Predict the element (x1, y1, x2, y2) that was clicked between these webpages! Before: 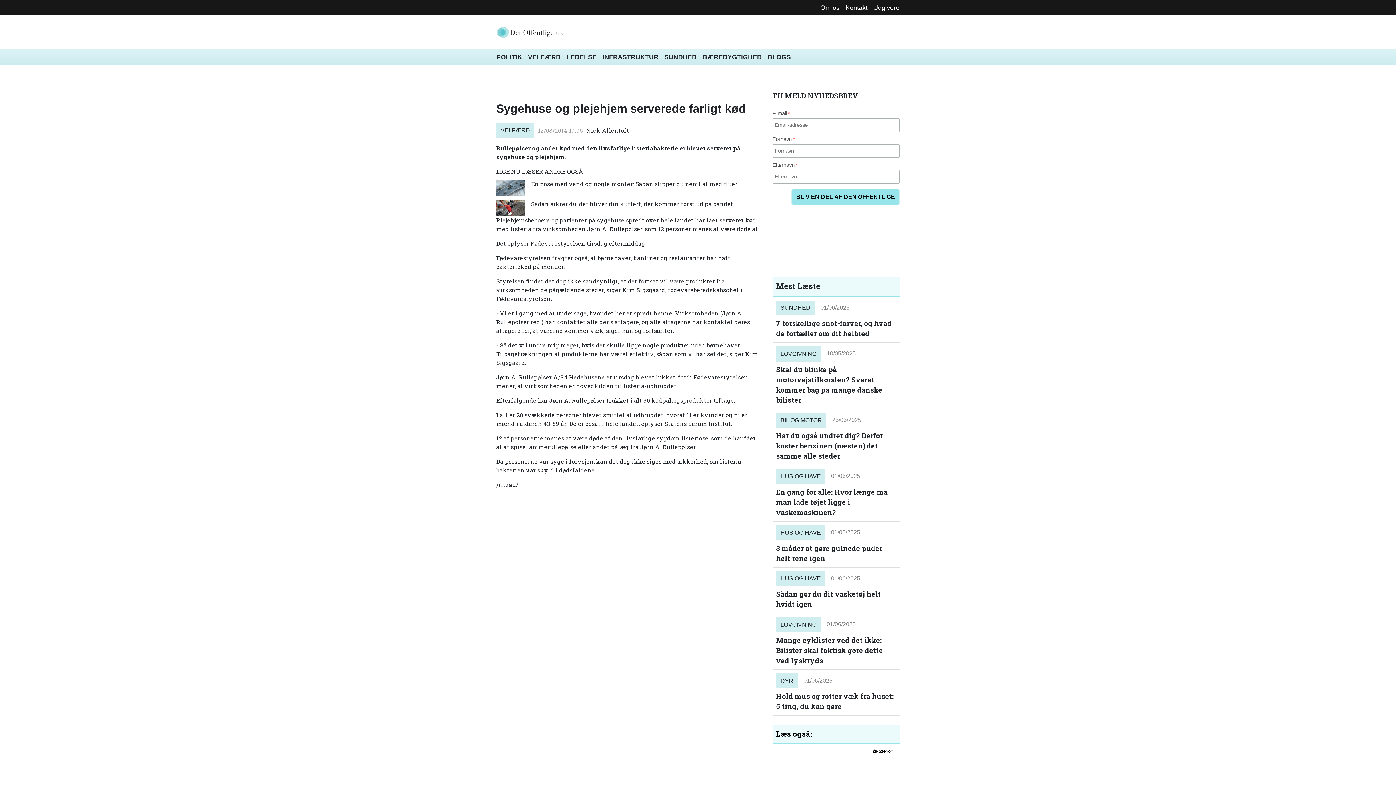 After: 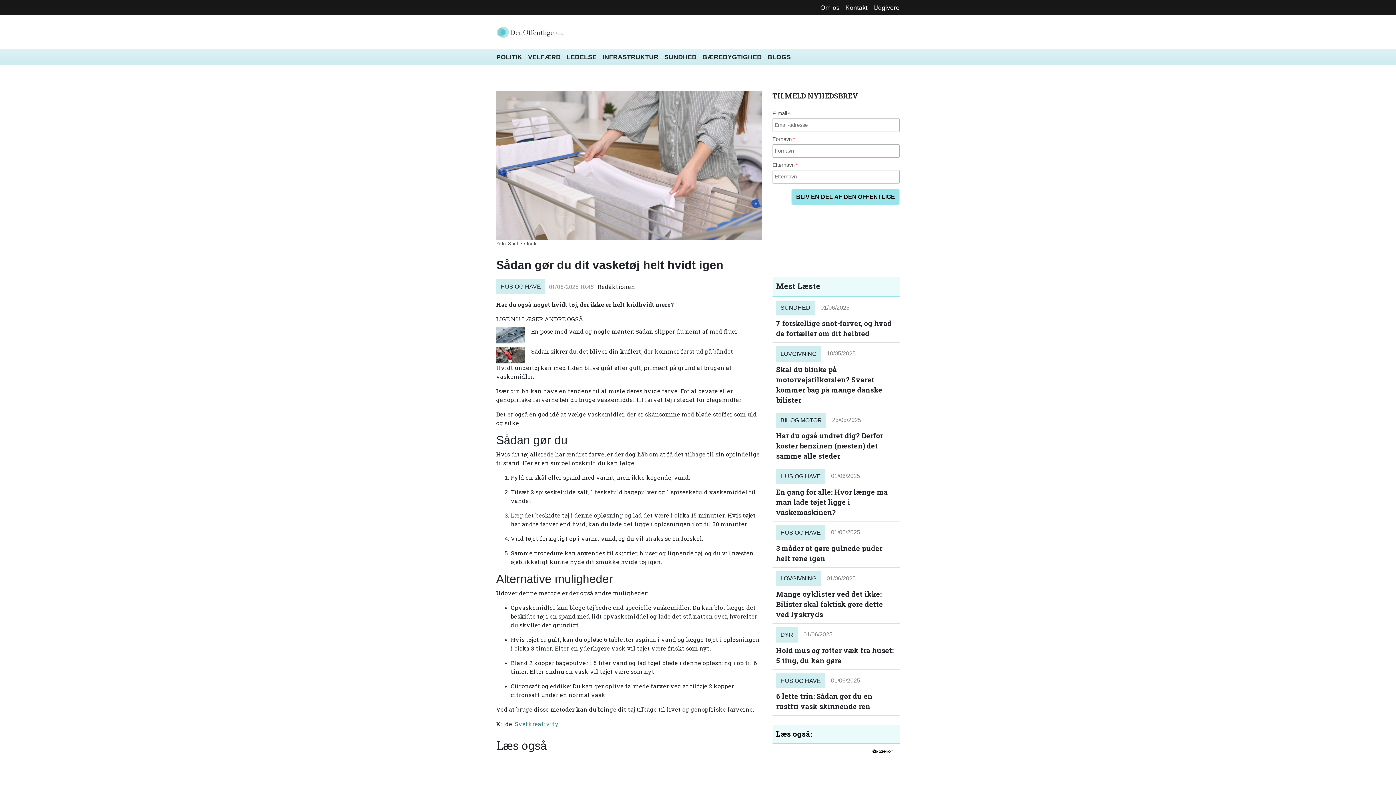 Action: label: Sådan gør du dit vasketøj helt hvidt igen bbox: (776, 589, 896, 609)